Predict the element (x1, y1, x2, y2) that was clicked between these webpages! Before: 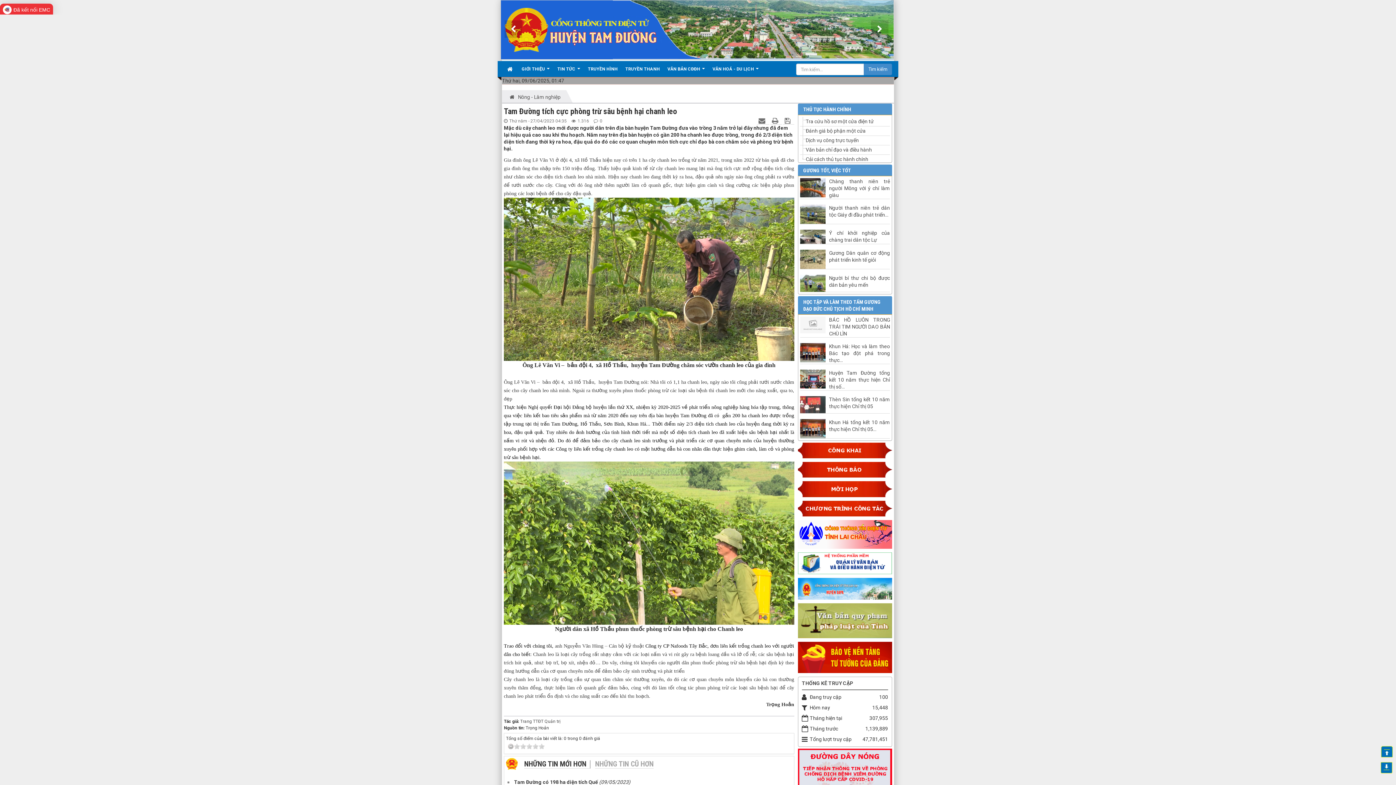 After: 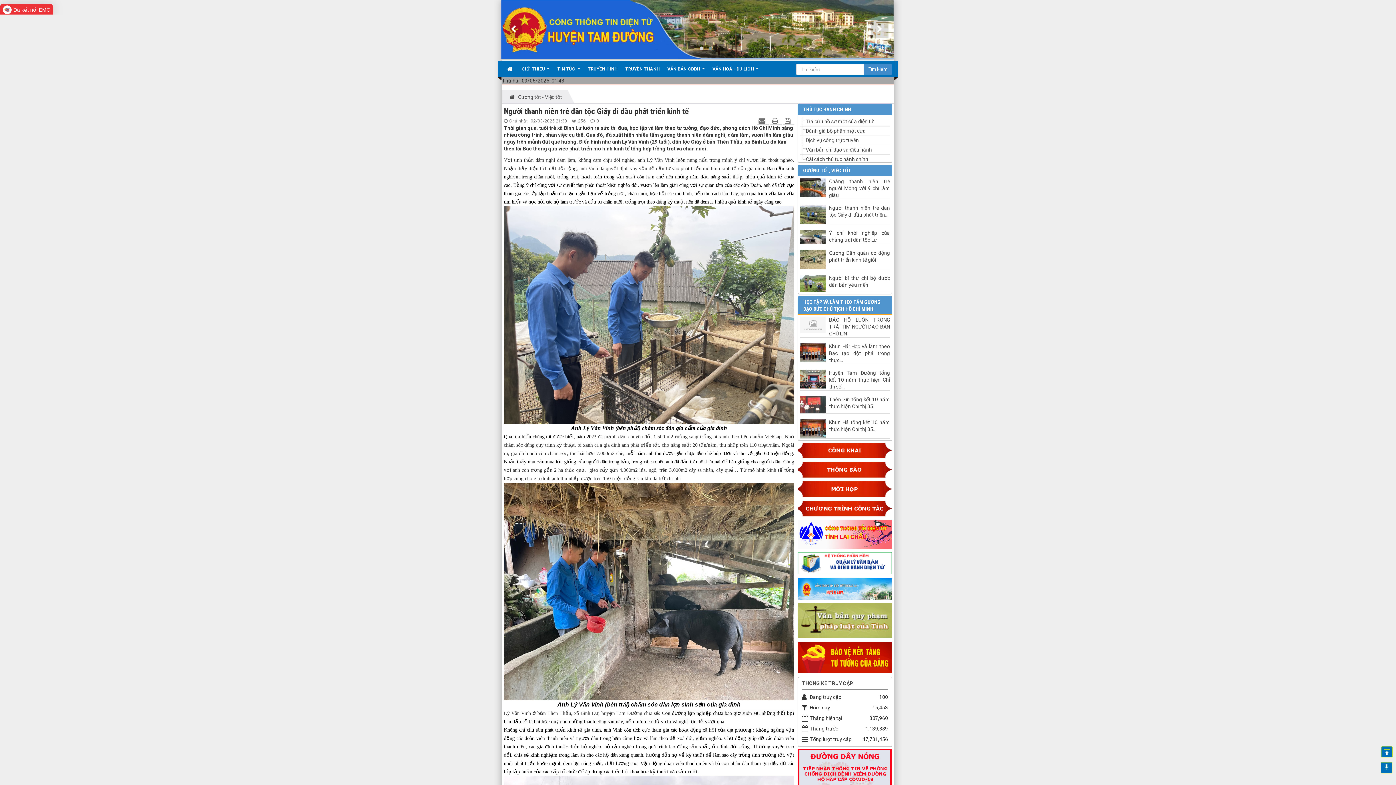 Action: label: Người thanh niên trẻ dân tộc Giáy đi đầu phát triển... bbox: (800, 204, 890, 218)